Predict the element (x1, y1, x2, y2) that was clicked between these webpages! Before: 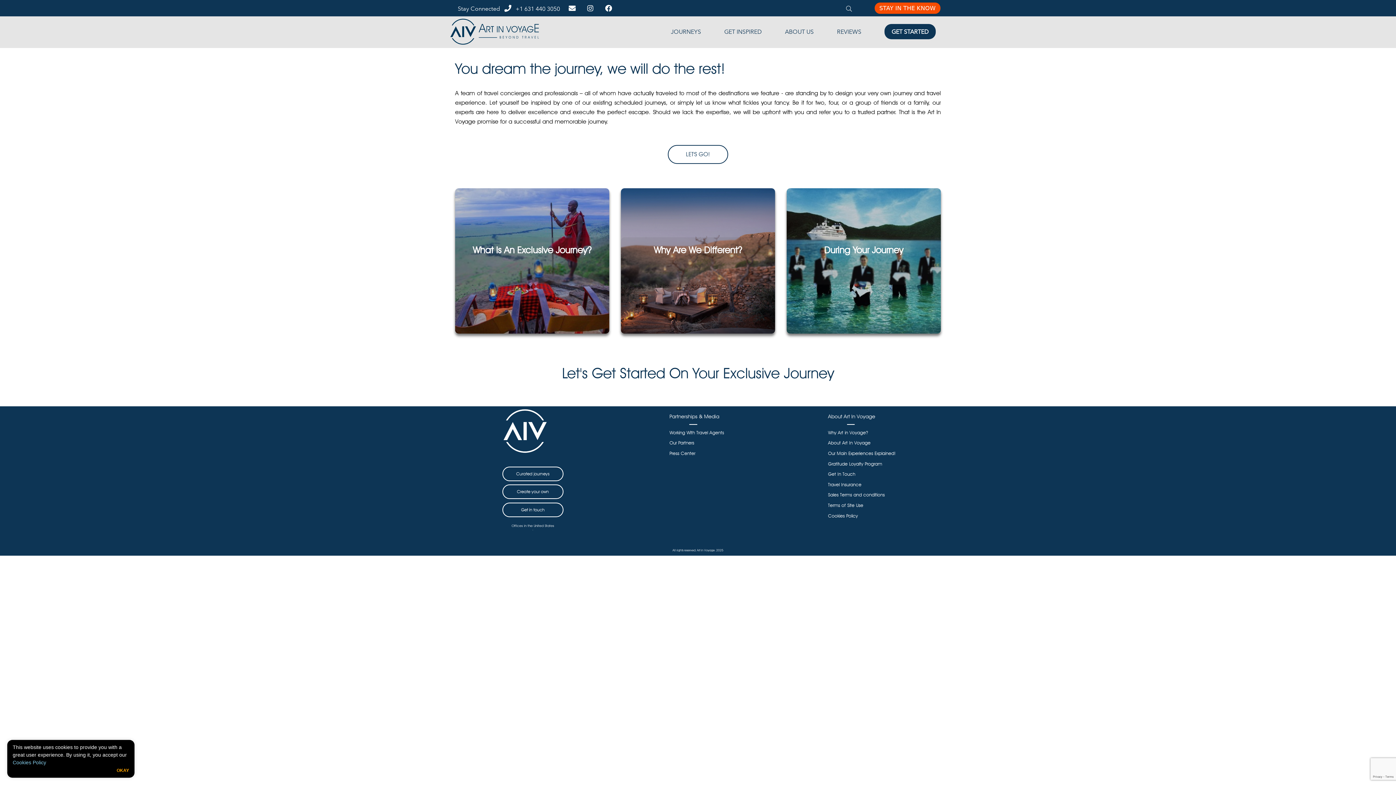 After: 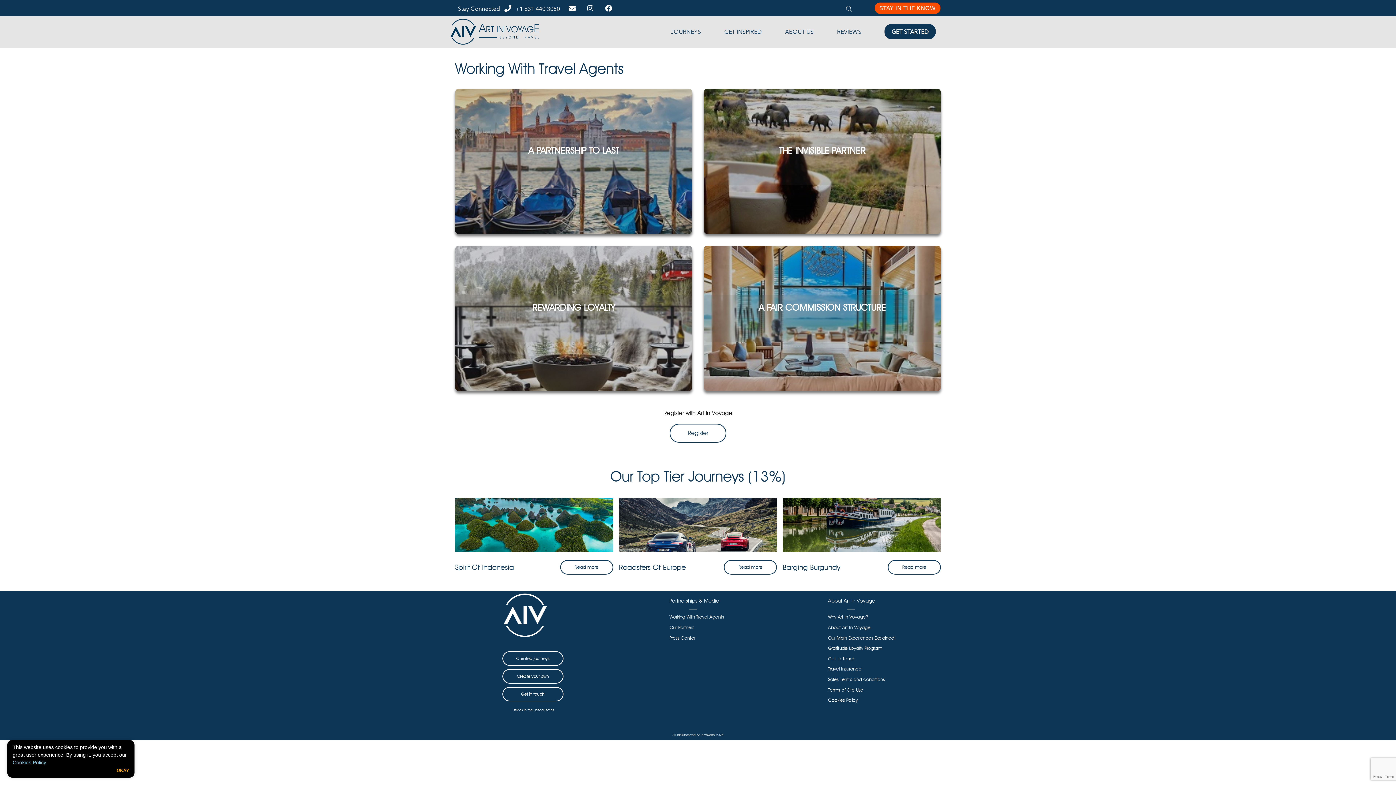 Action: bbox: (669, 427, 724, 438) label: Working With Travel Agents